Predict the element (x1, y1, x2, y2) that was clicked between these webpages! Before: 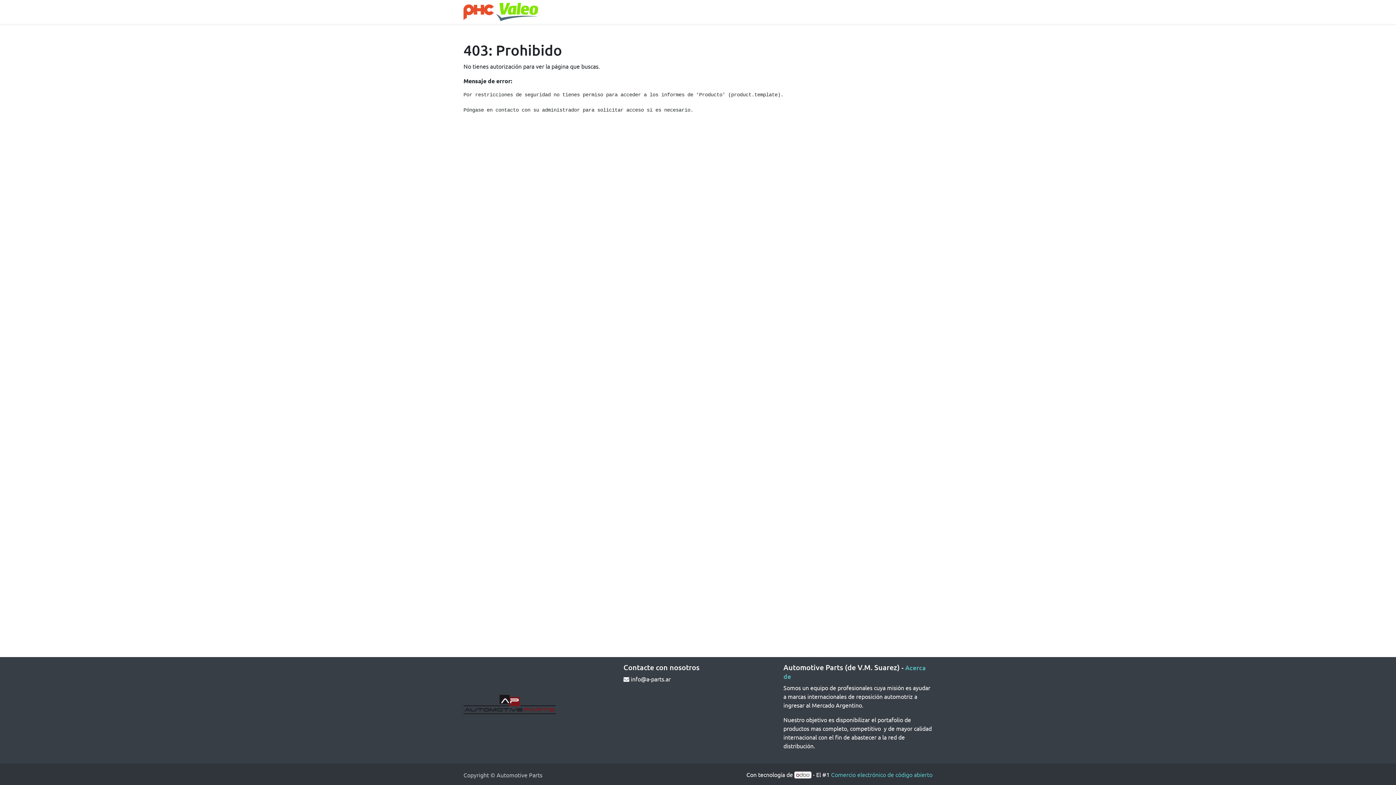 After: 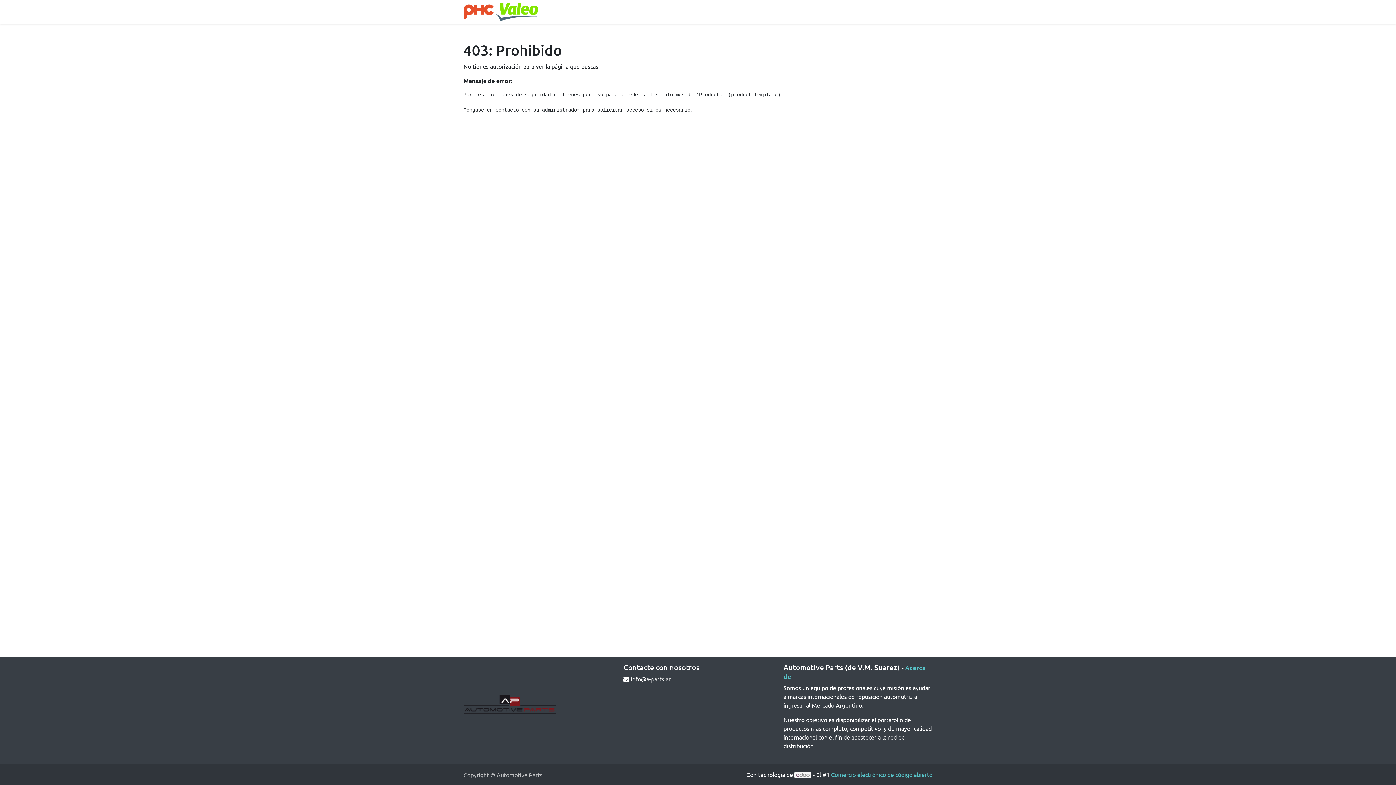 Action: bbox: (794, 771, 811, 778)